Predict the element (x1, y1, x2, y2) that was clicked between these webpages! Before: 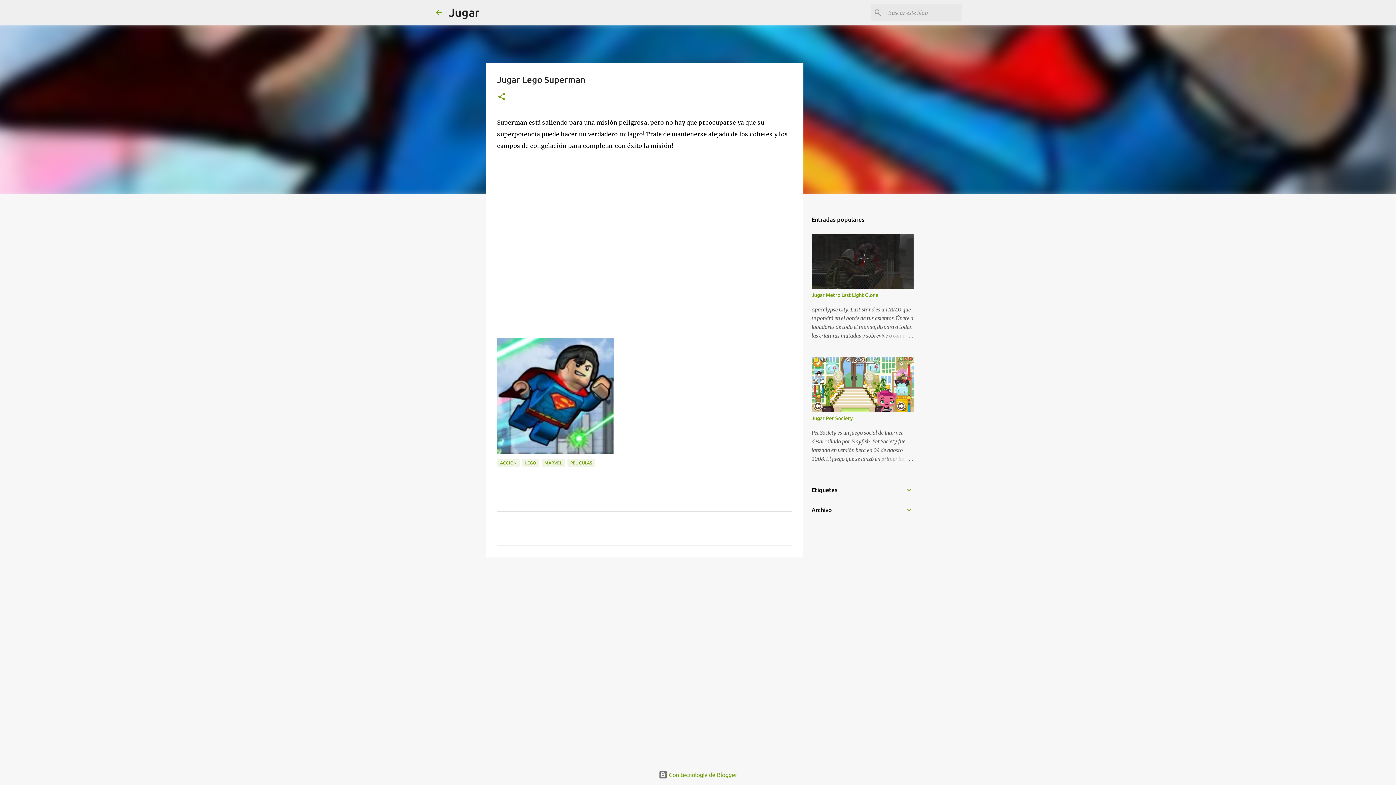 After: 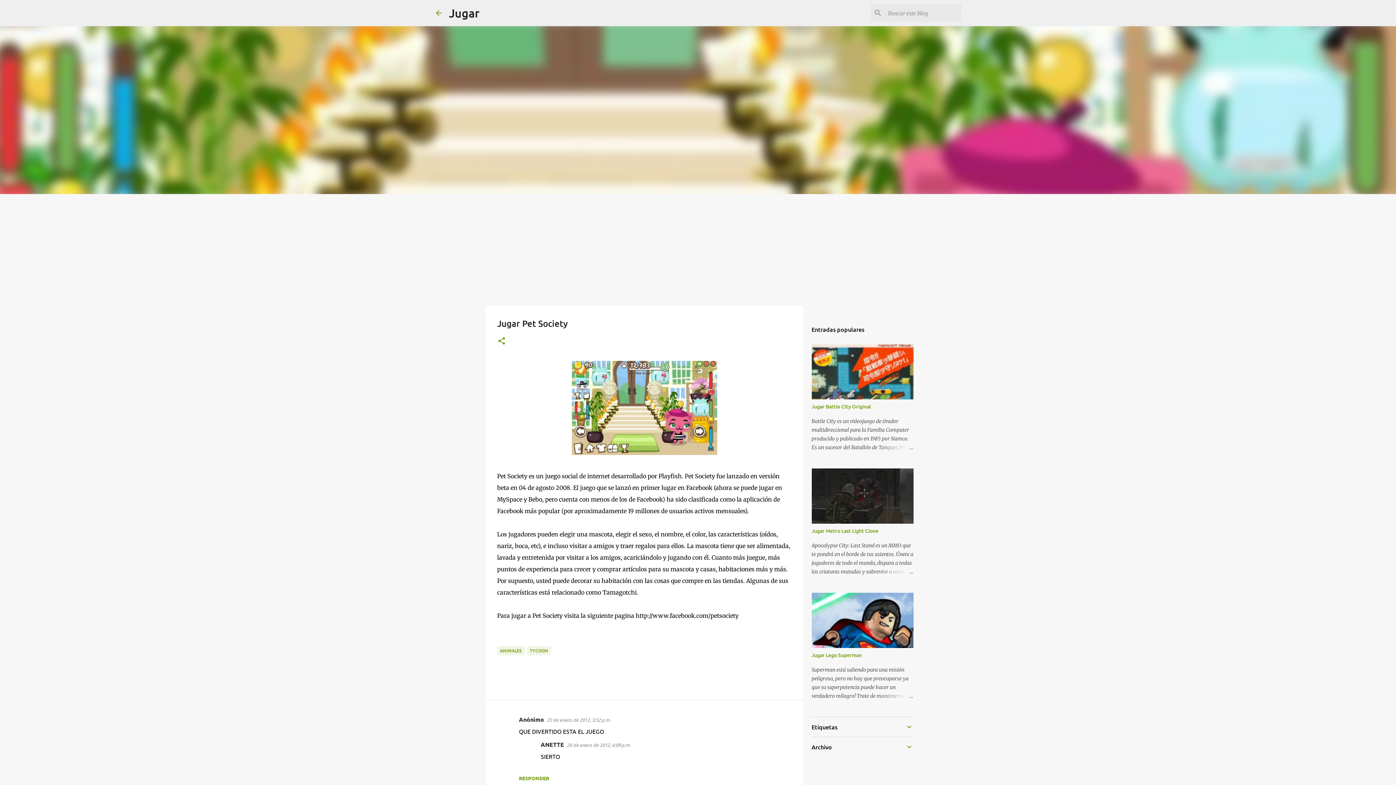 Action: bbox: (878, 454, 913, 463)